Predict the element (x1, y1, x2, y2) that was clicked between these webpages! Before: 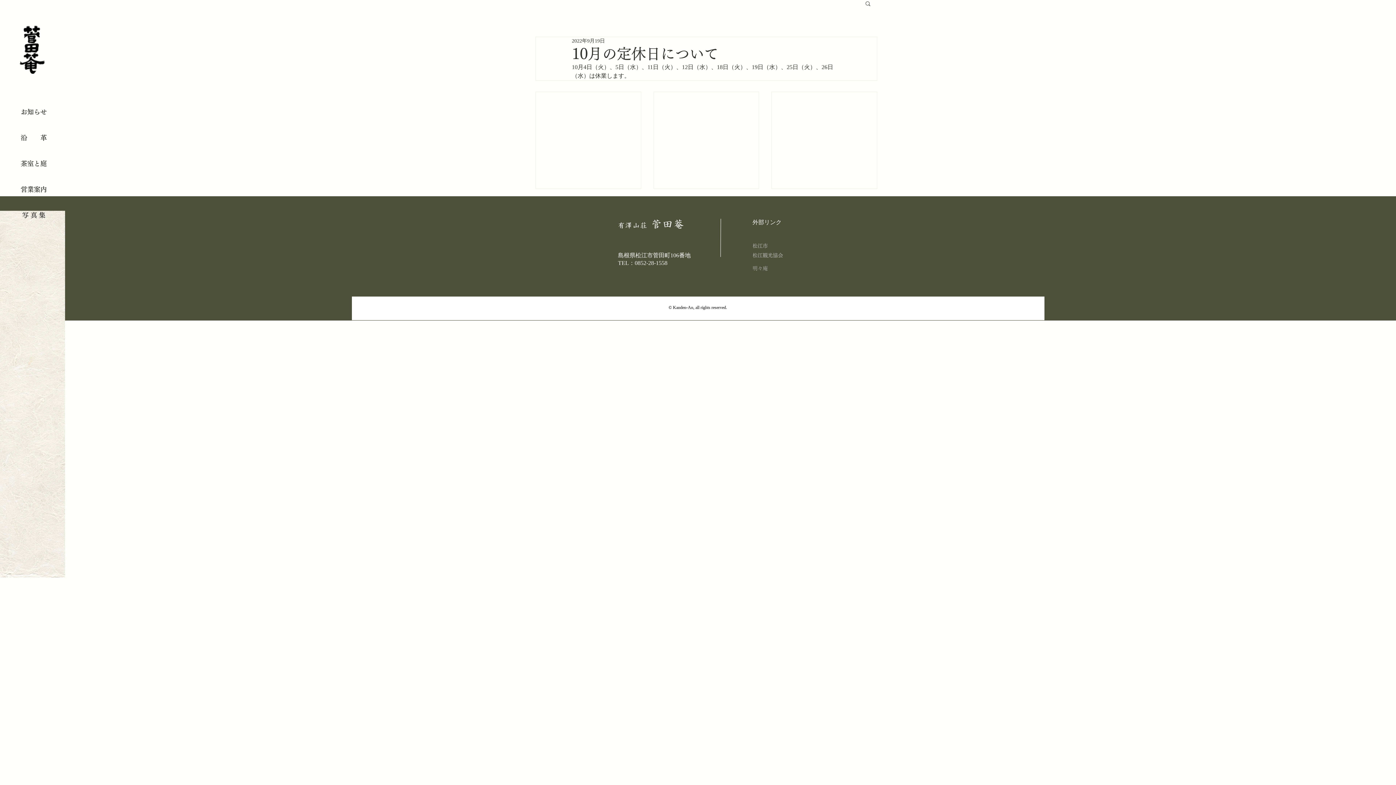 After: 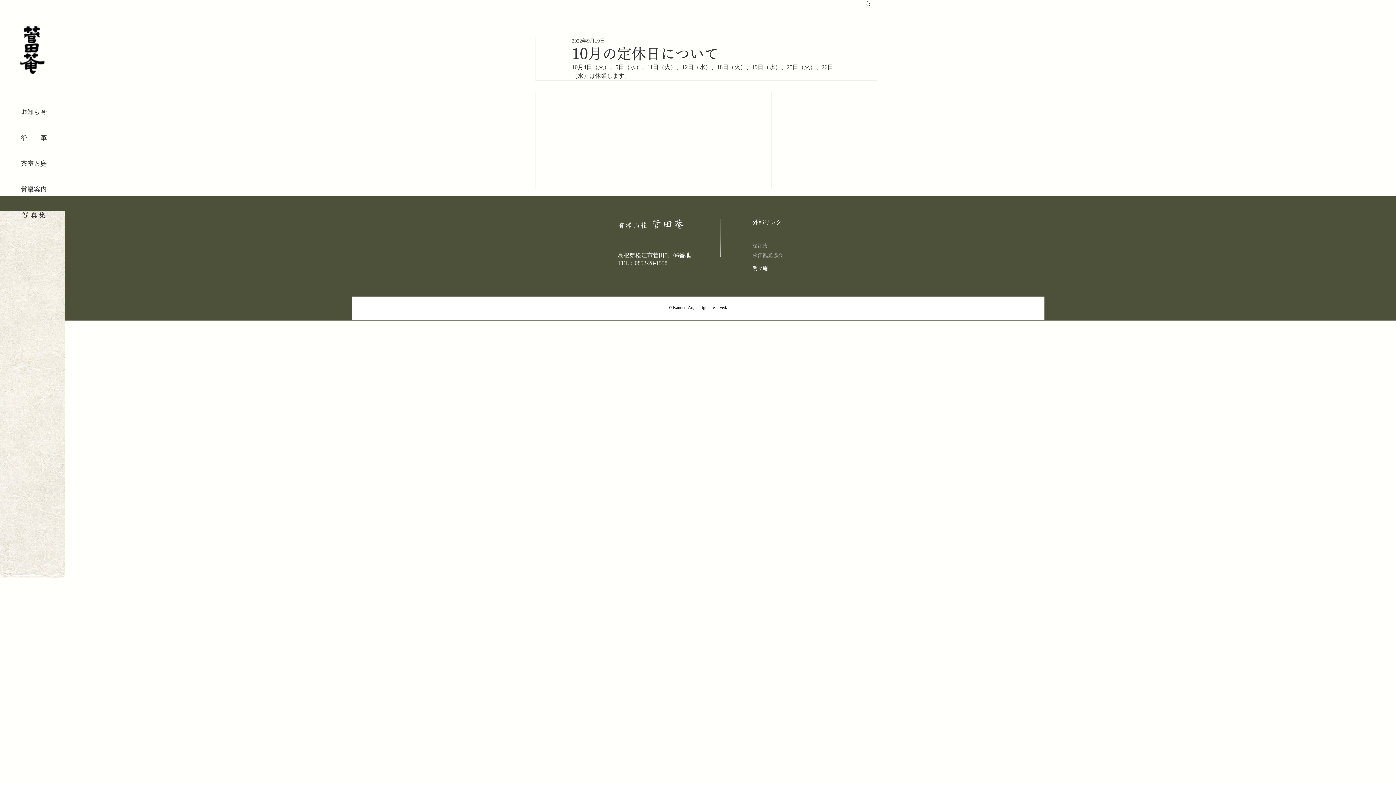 Action: label: 明々庵 bbox: (752, 265, 772, 272)